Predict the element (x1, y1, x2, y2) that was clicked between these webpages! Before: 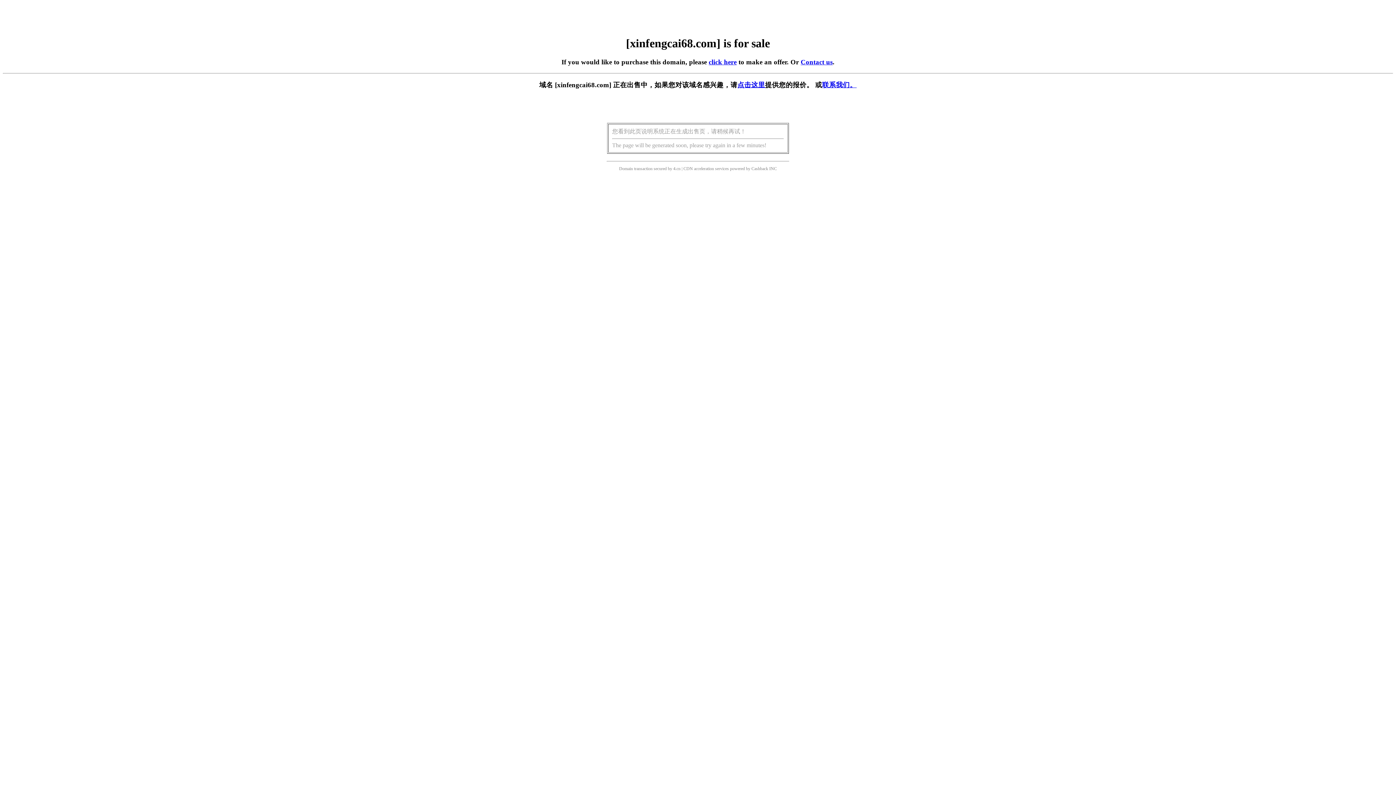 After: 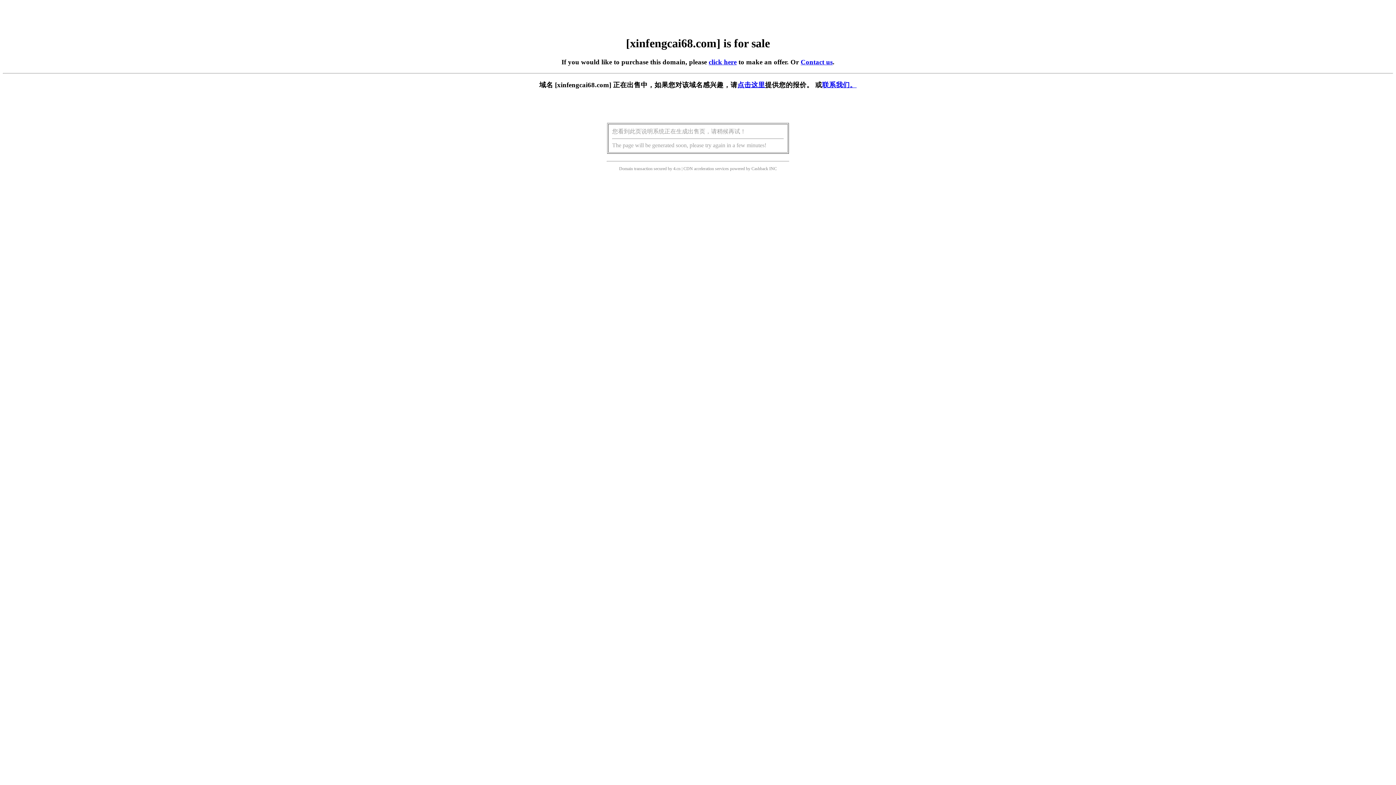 Action: bbox: (737, 81, 765, 88) label: 点击这里